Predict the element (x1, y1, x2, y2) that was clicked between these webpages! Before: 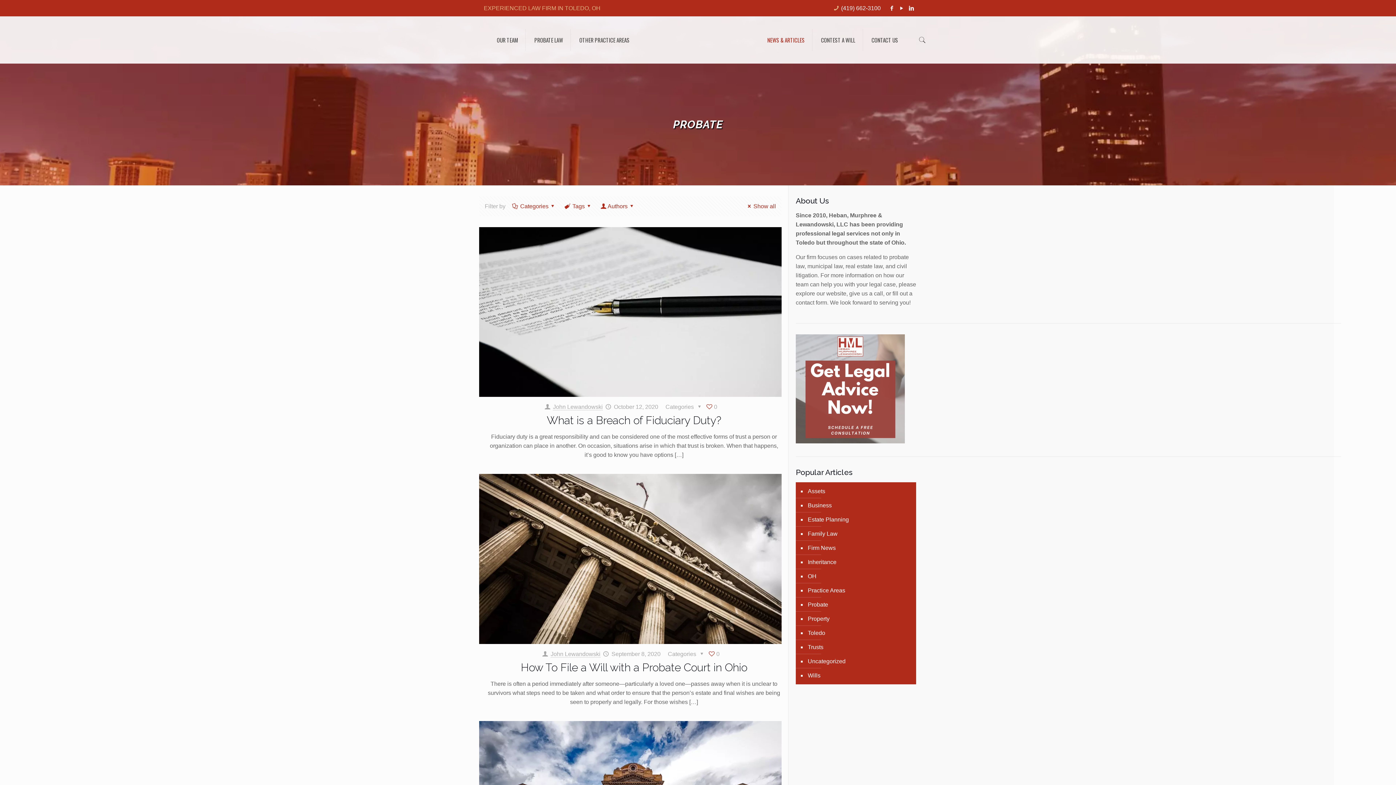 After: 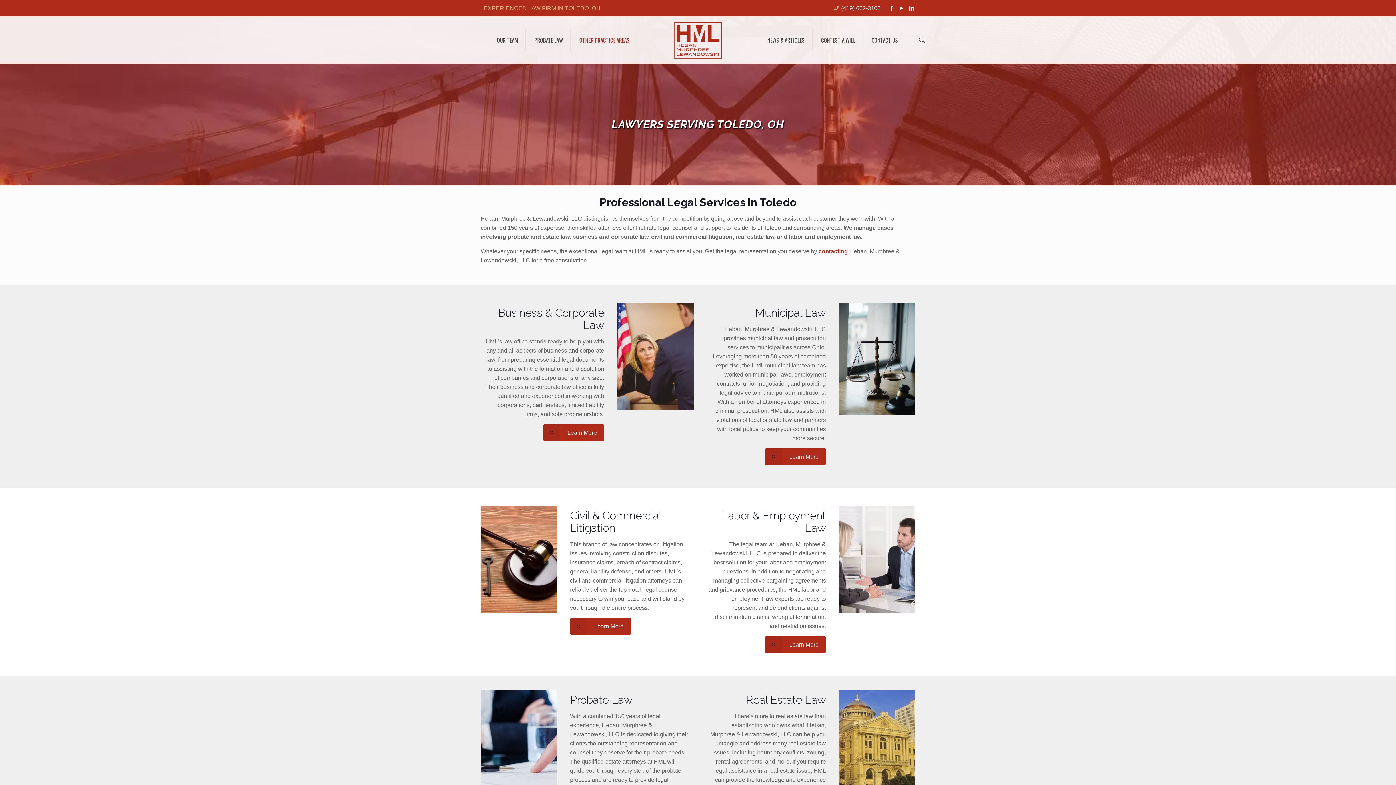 Action: bbox: (572, 16, 637, 63) label: OTHER PRACTICE AREAS